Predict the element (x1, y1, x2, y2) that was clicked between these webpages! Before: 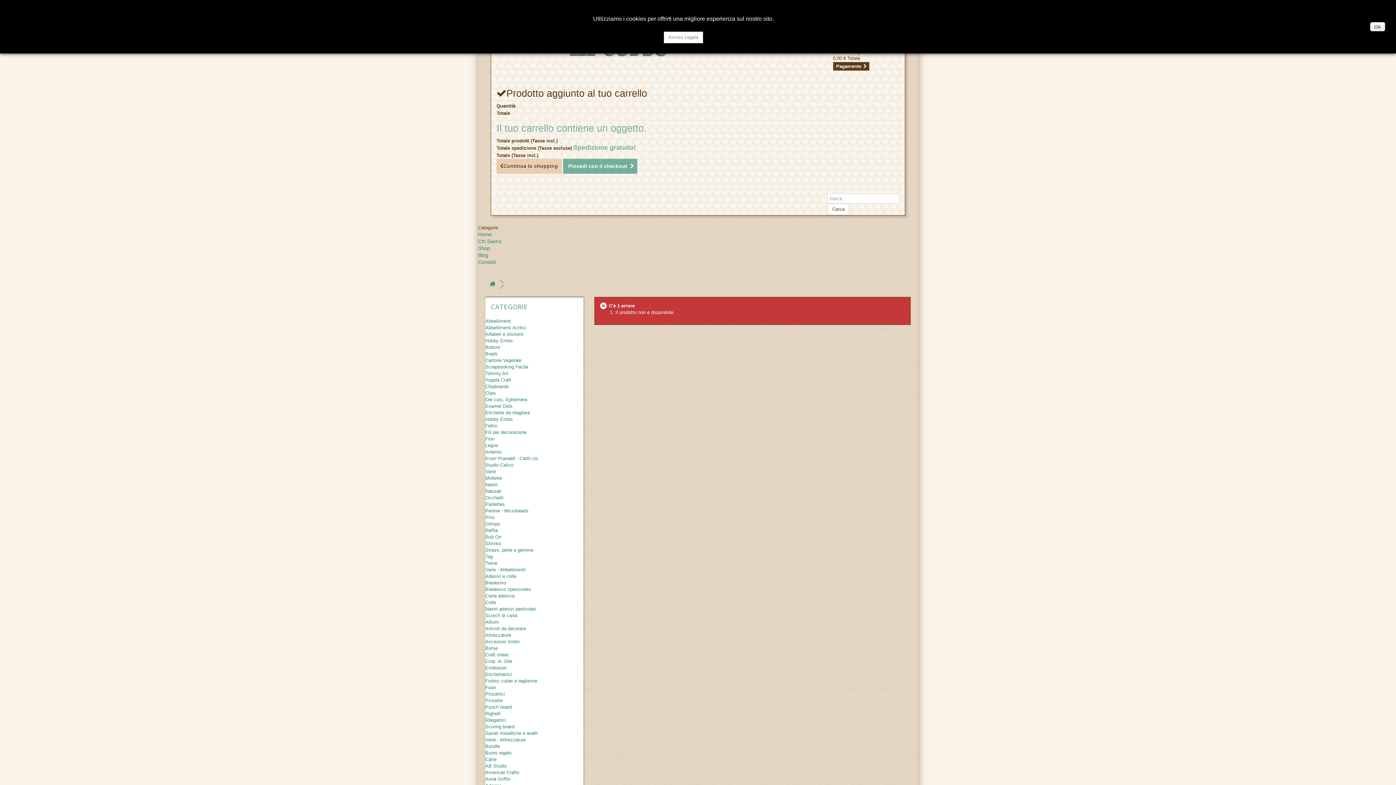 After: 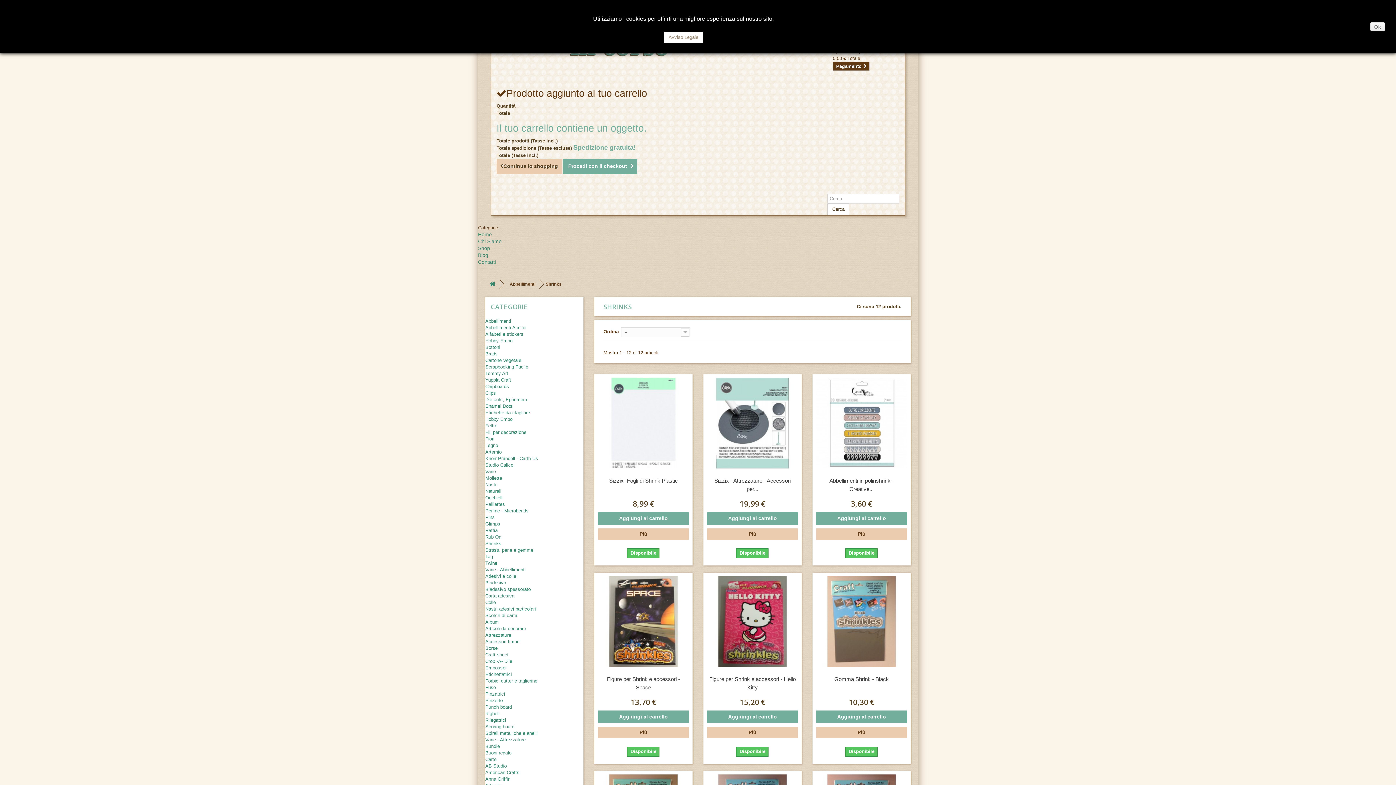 Action: label: Shrinks bbox: (485, 541, 501, 546)